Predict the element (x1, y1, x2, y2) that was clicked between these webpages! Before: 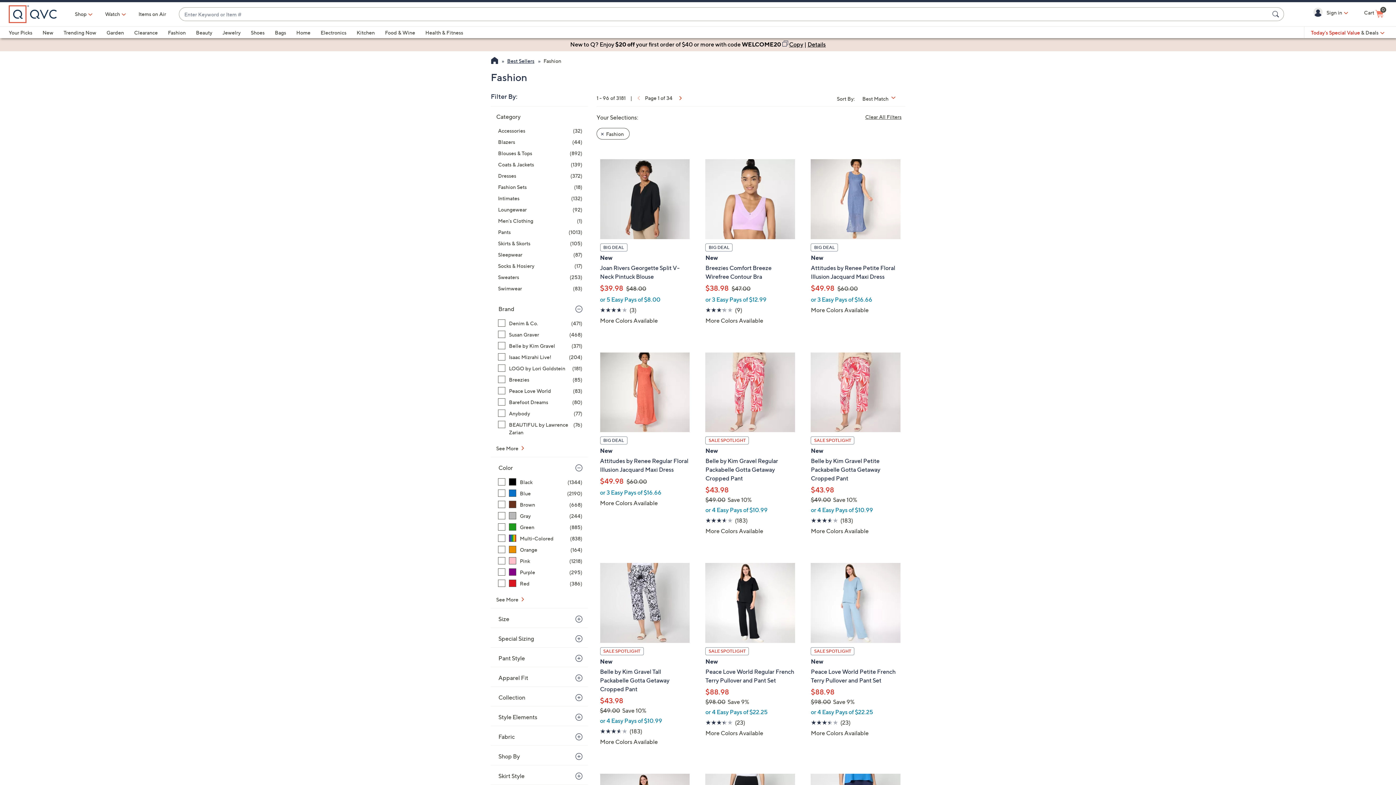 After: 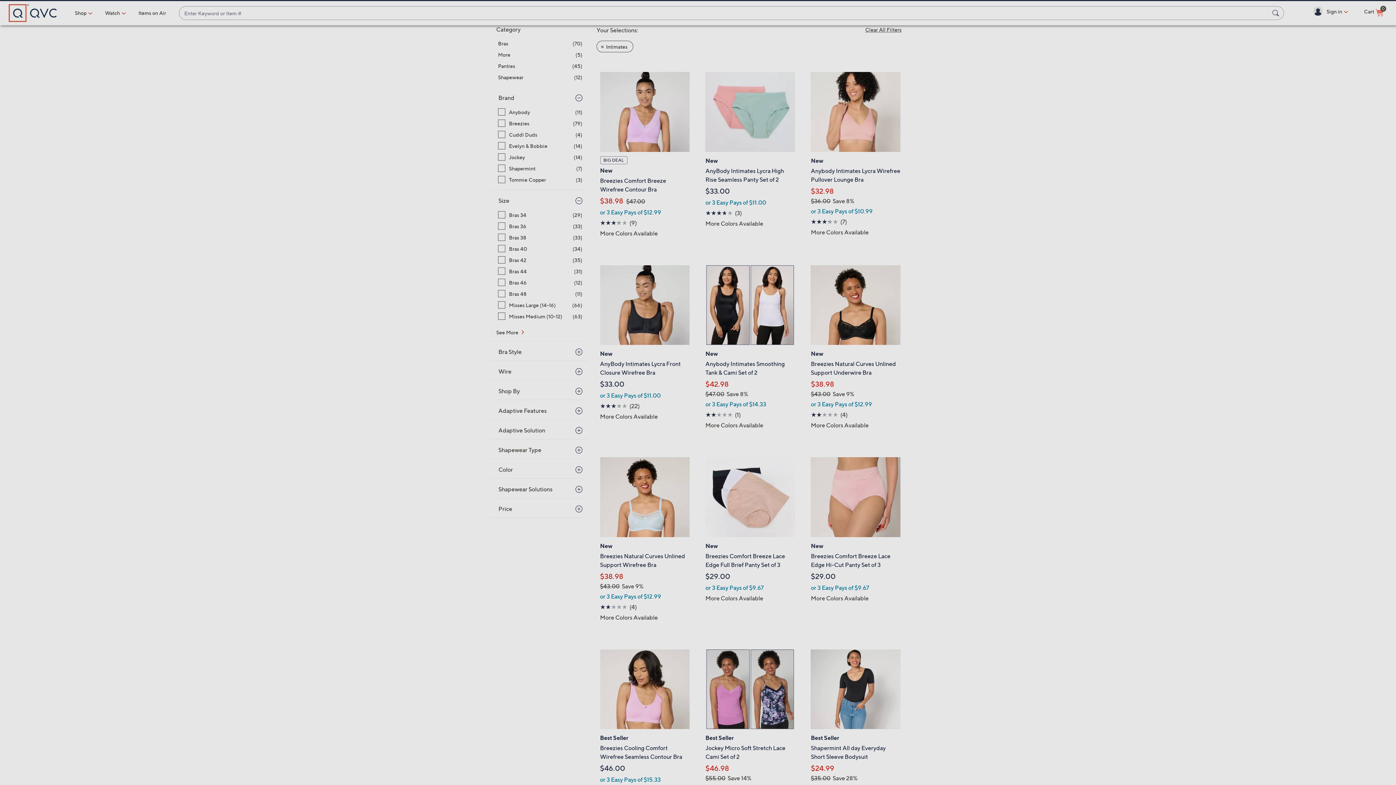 Action: label: Intimates, 132 items bbox: (498, 194, 582, 202)